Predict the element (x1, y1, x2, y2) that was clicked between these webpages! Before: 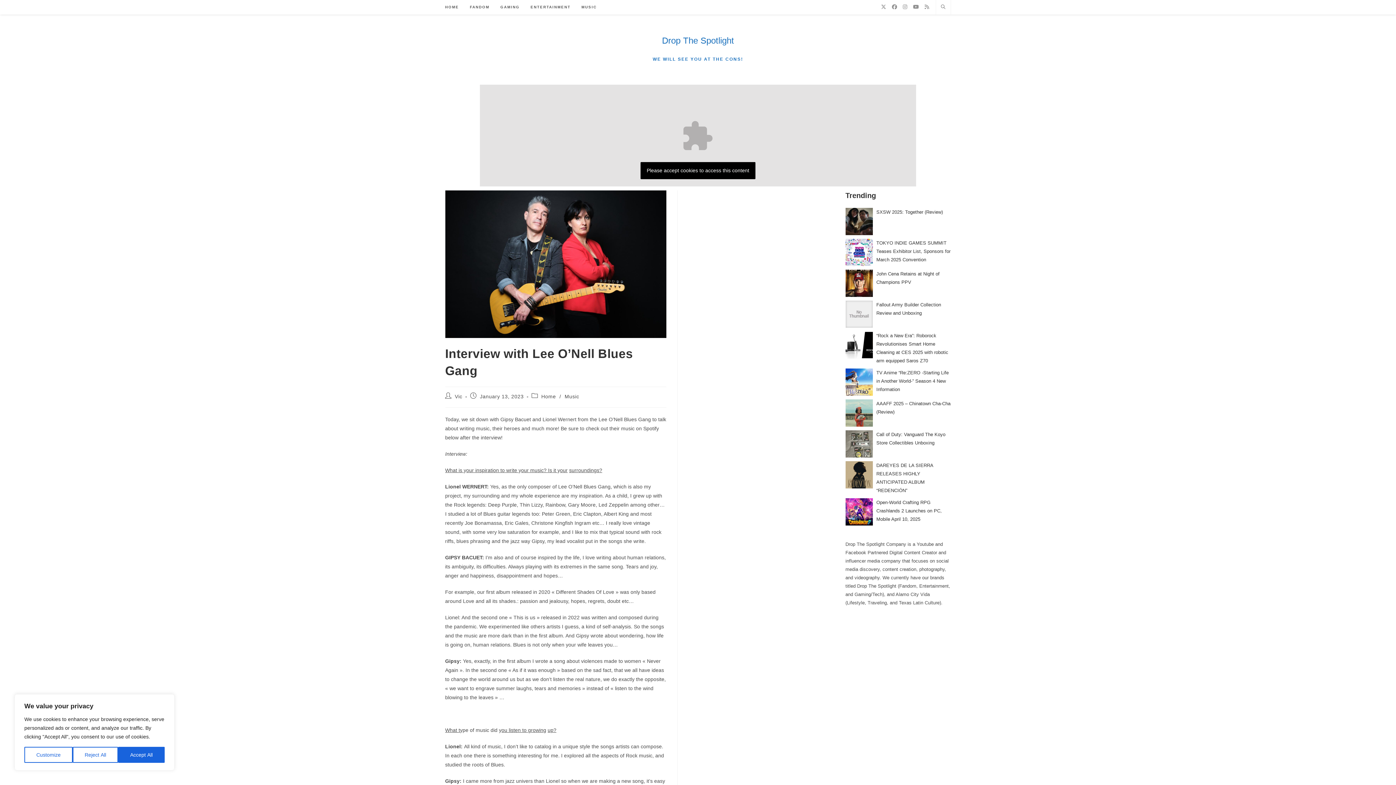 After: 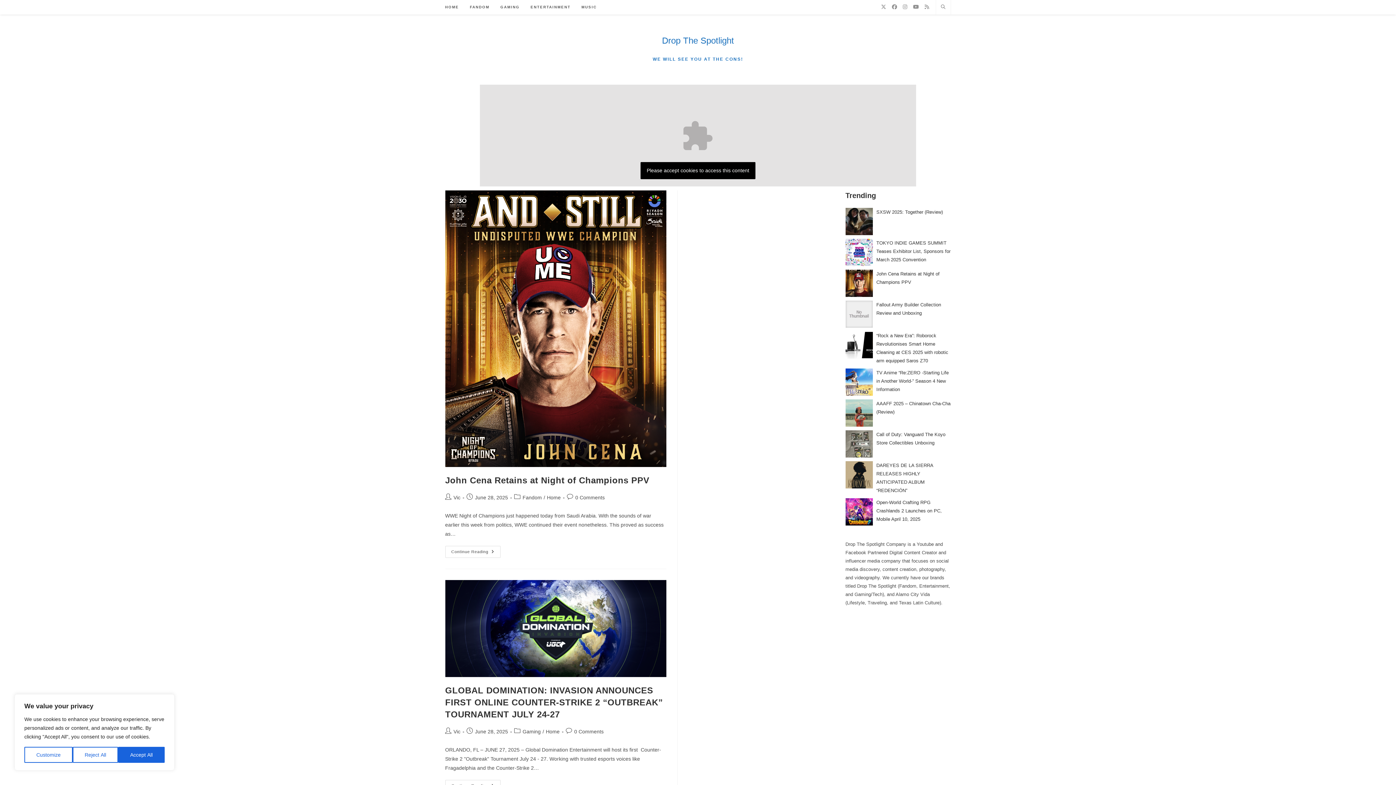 Action: bbox: (541, 393, 556, 399) label: Home